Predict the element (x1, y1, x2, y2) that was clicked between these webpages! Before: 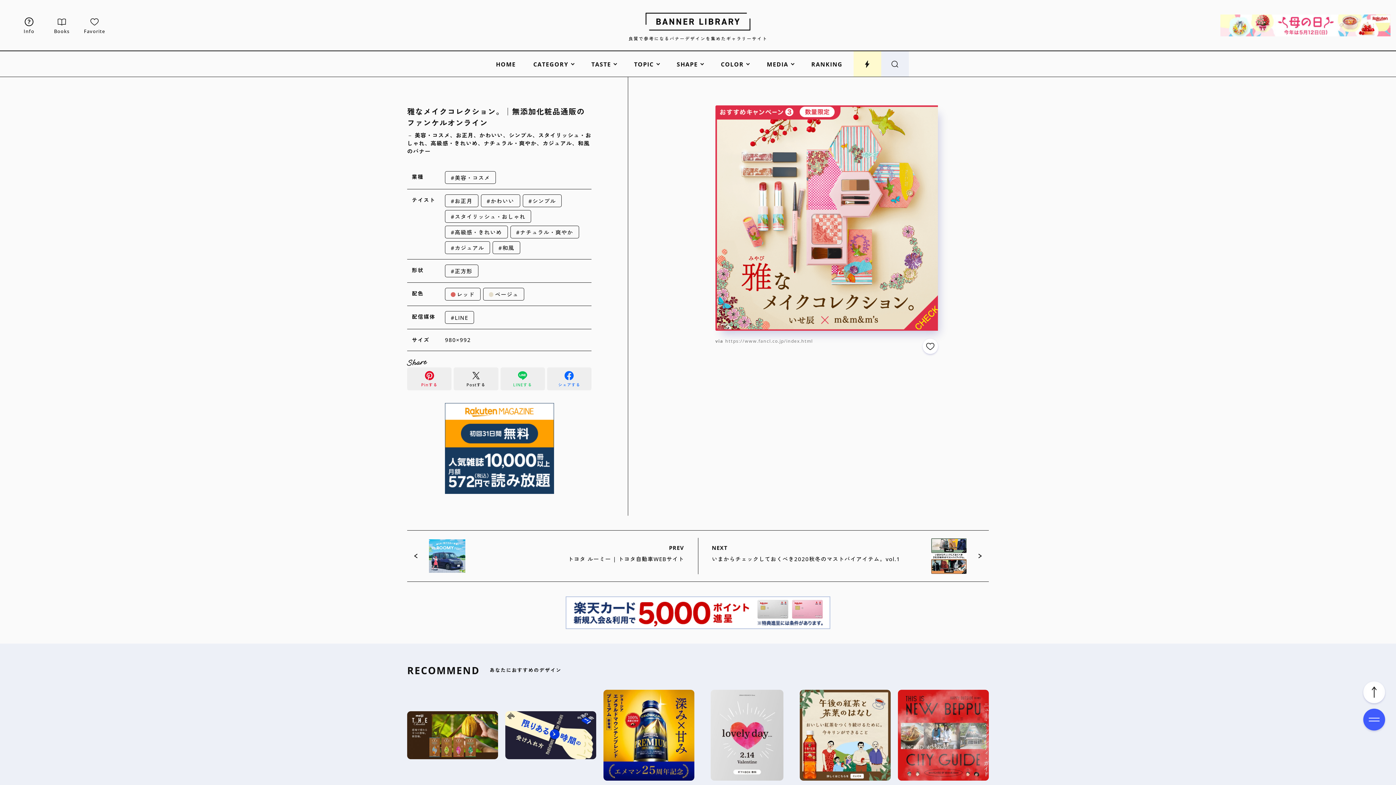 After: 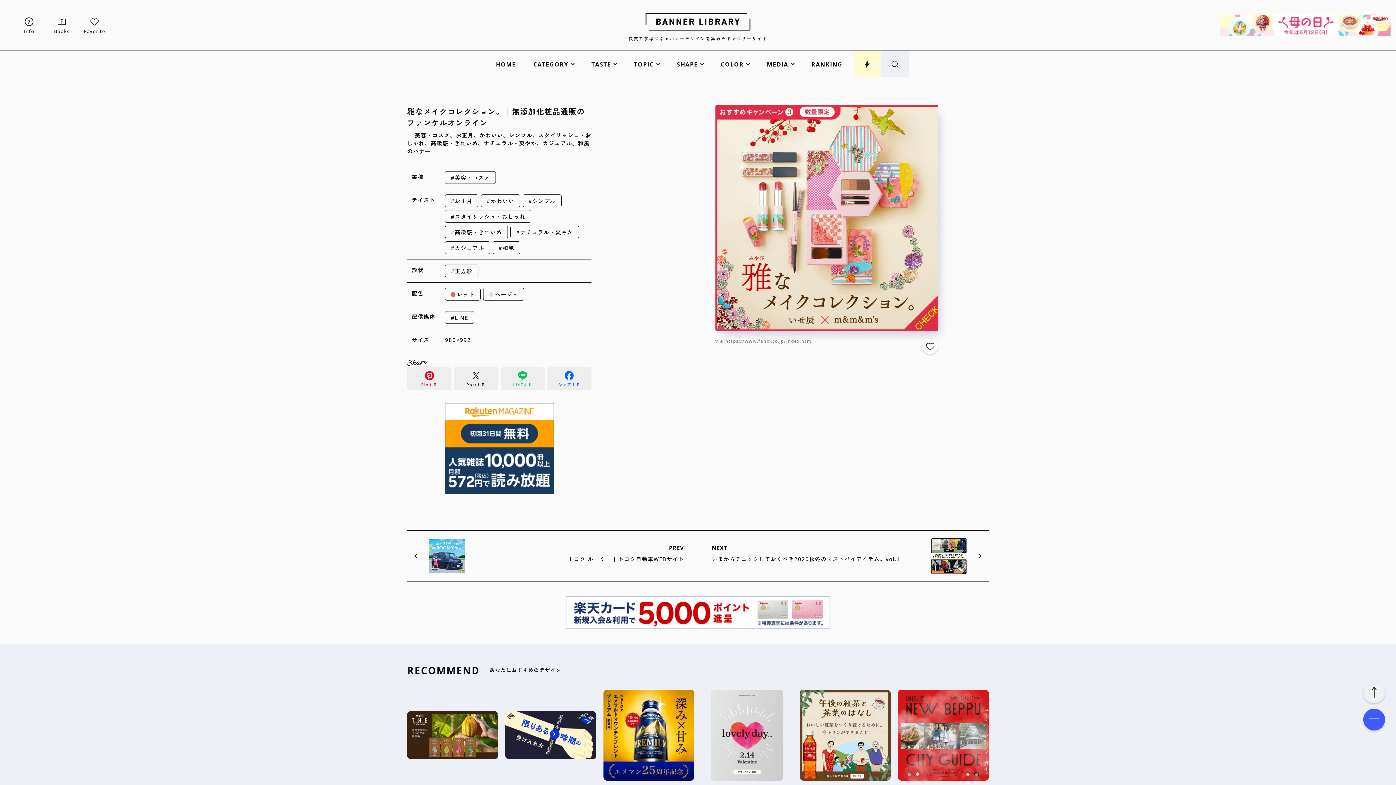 Action: bbox: (1363, 681, 1385, 703)